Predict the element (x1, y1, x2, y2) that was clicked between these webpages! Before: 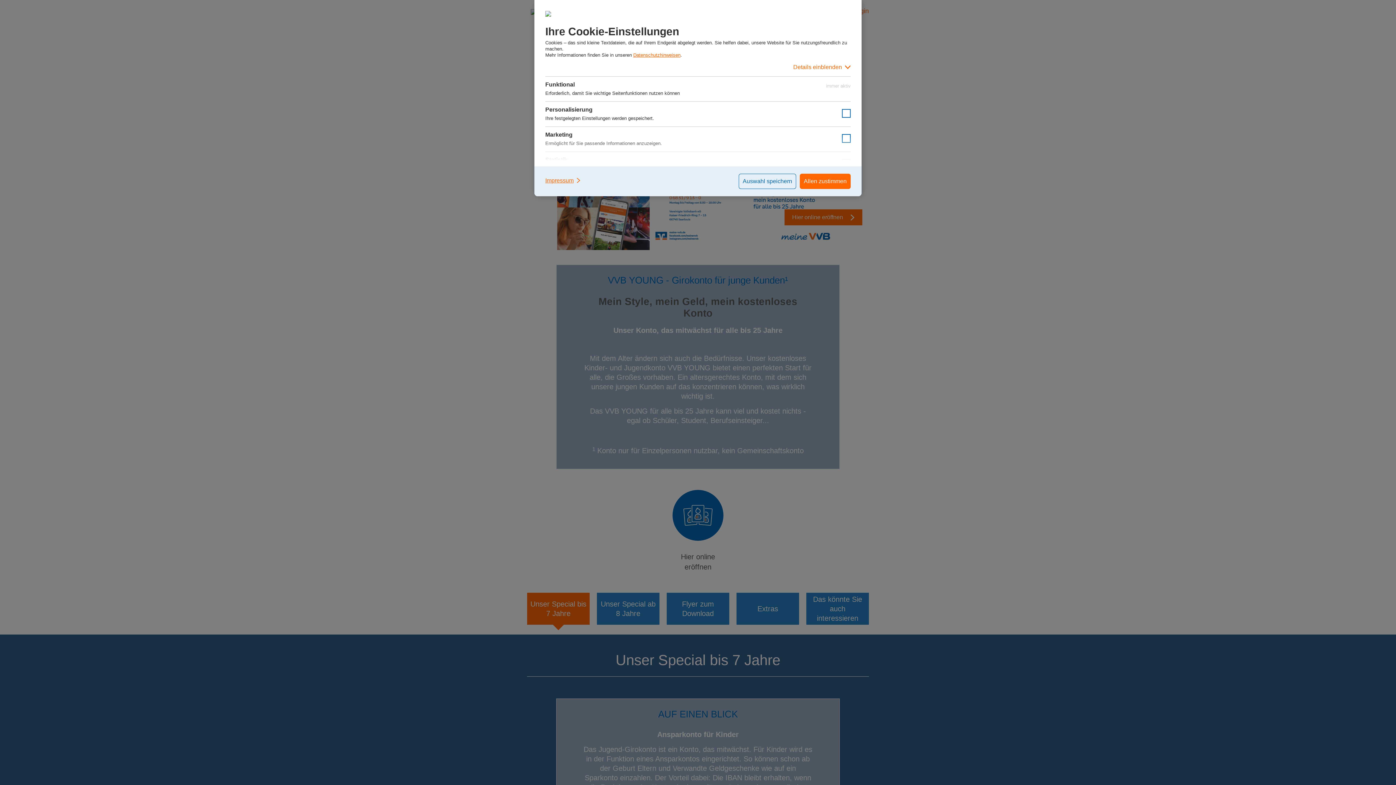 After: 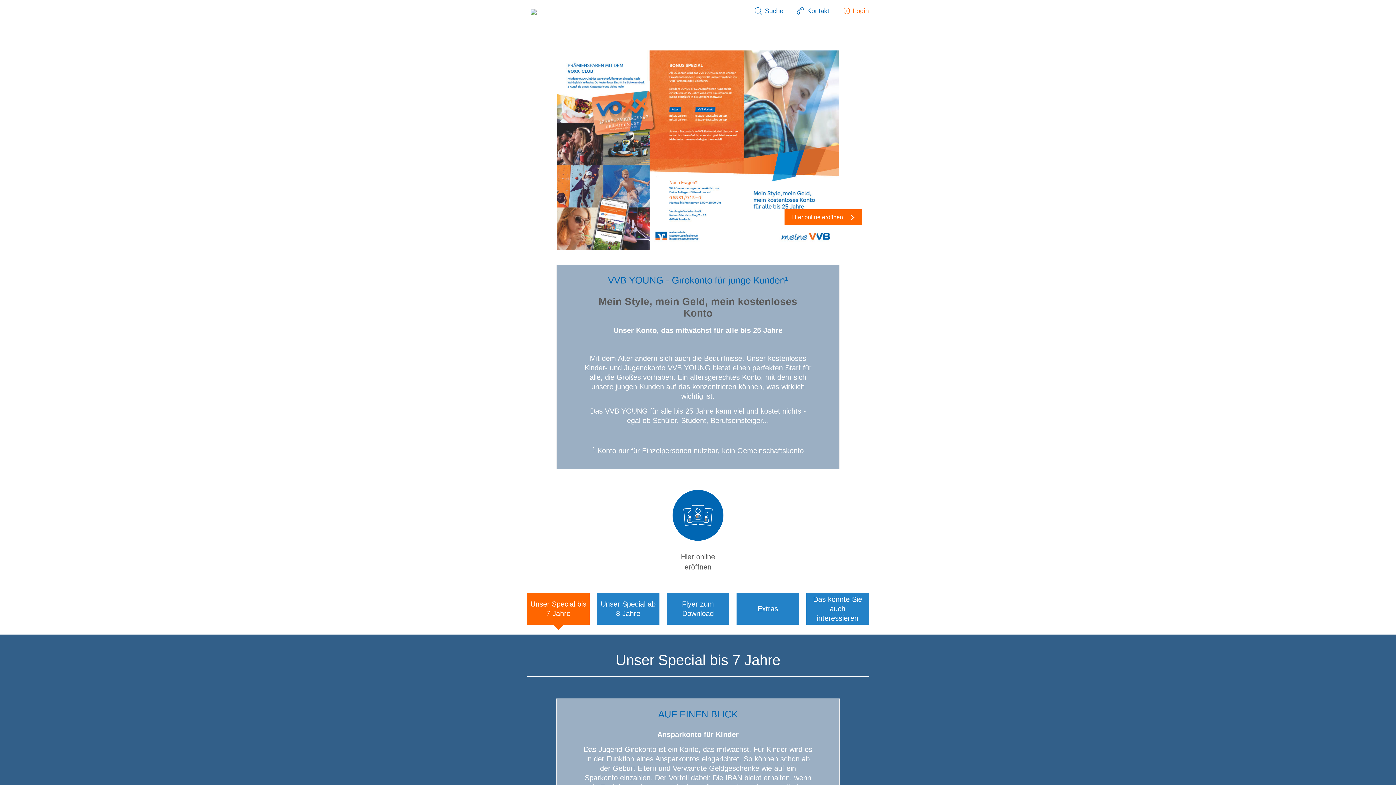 Action: bbox: (800, 173, 850, 189) label: Allen zustimmen